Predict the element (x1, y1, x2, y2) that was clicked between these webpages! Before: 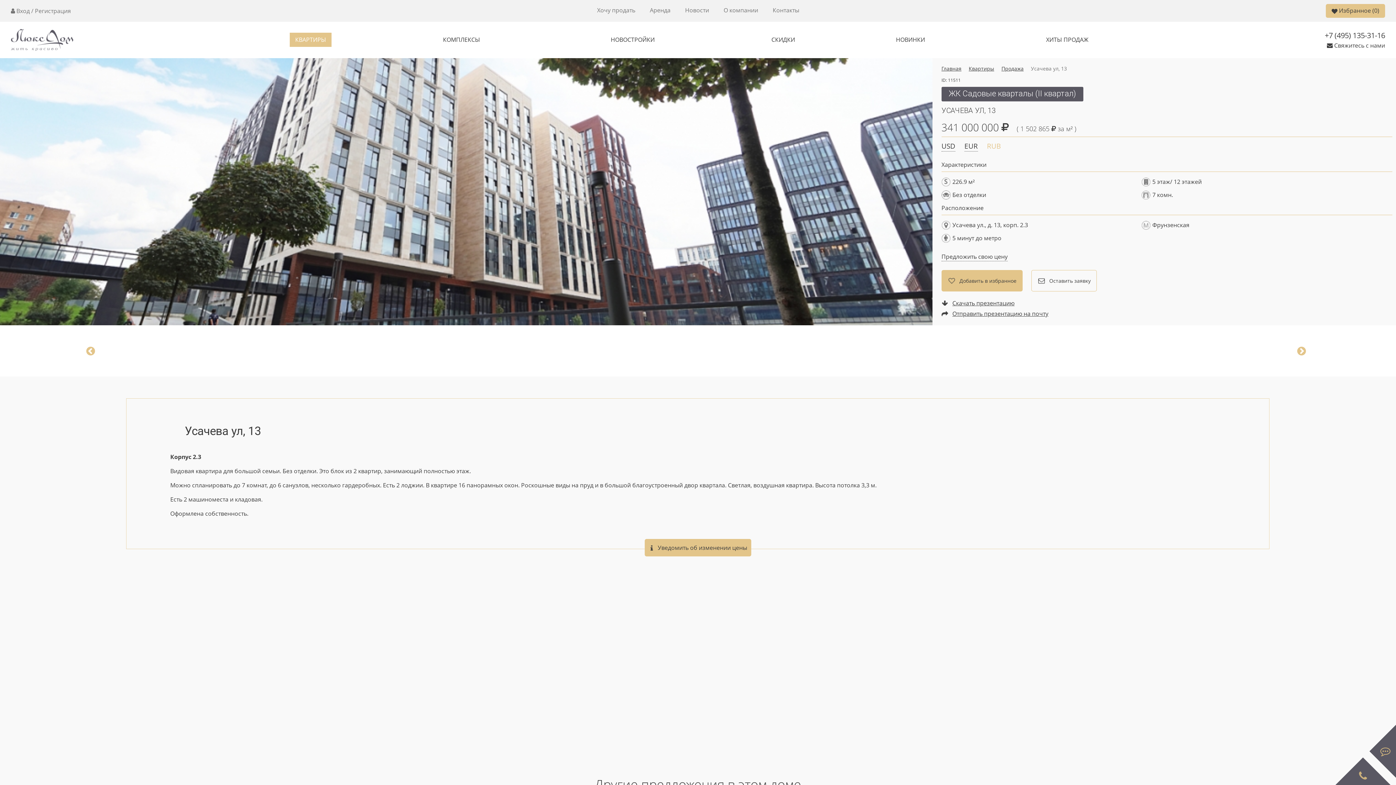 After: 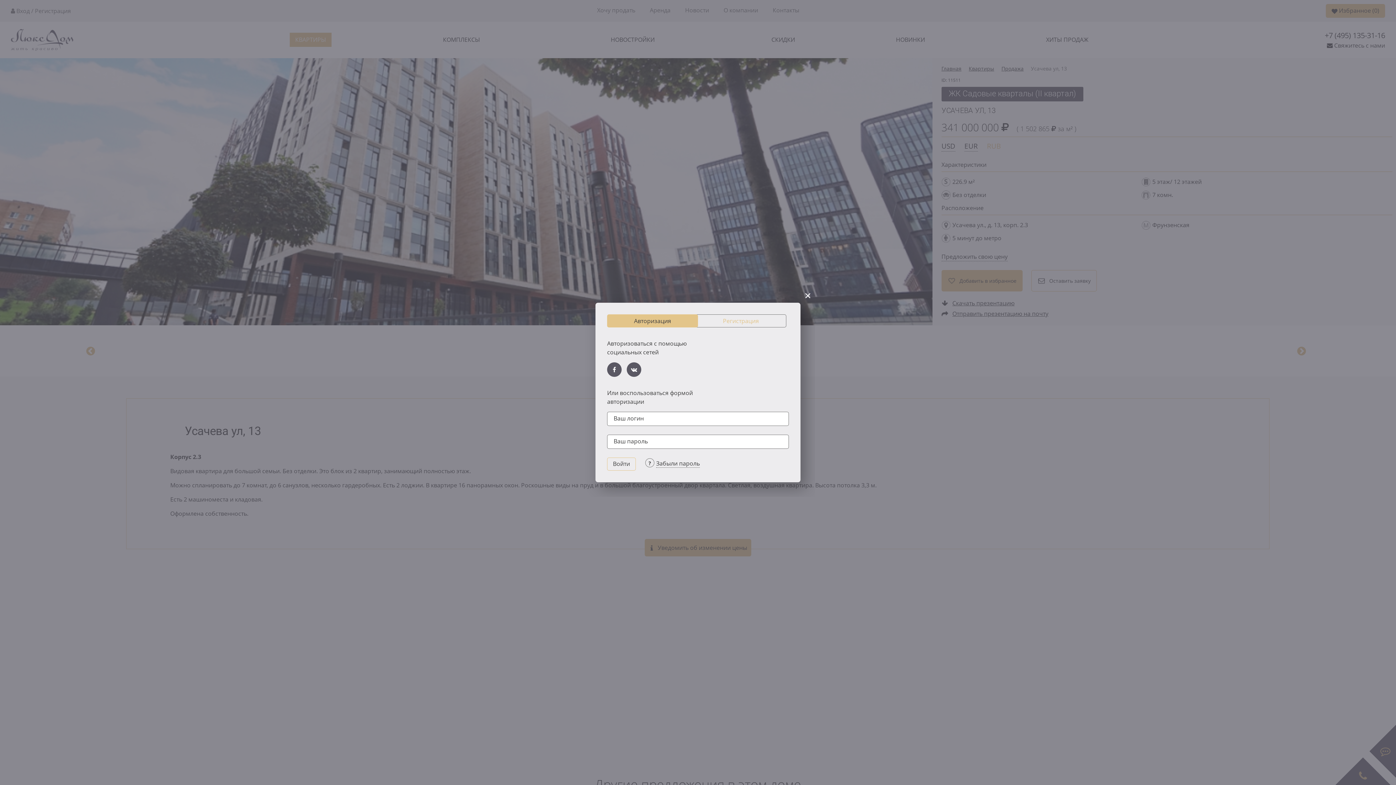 Action: bbox: (10, 6, 70, 14) label:  Вход / Регистрация